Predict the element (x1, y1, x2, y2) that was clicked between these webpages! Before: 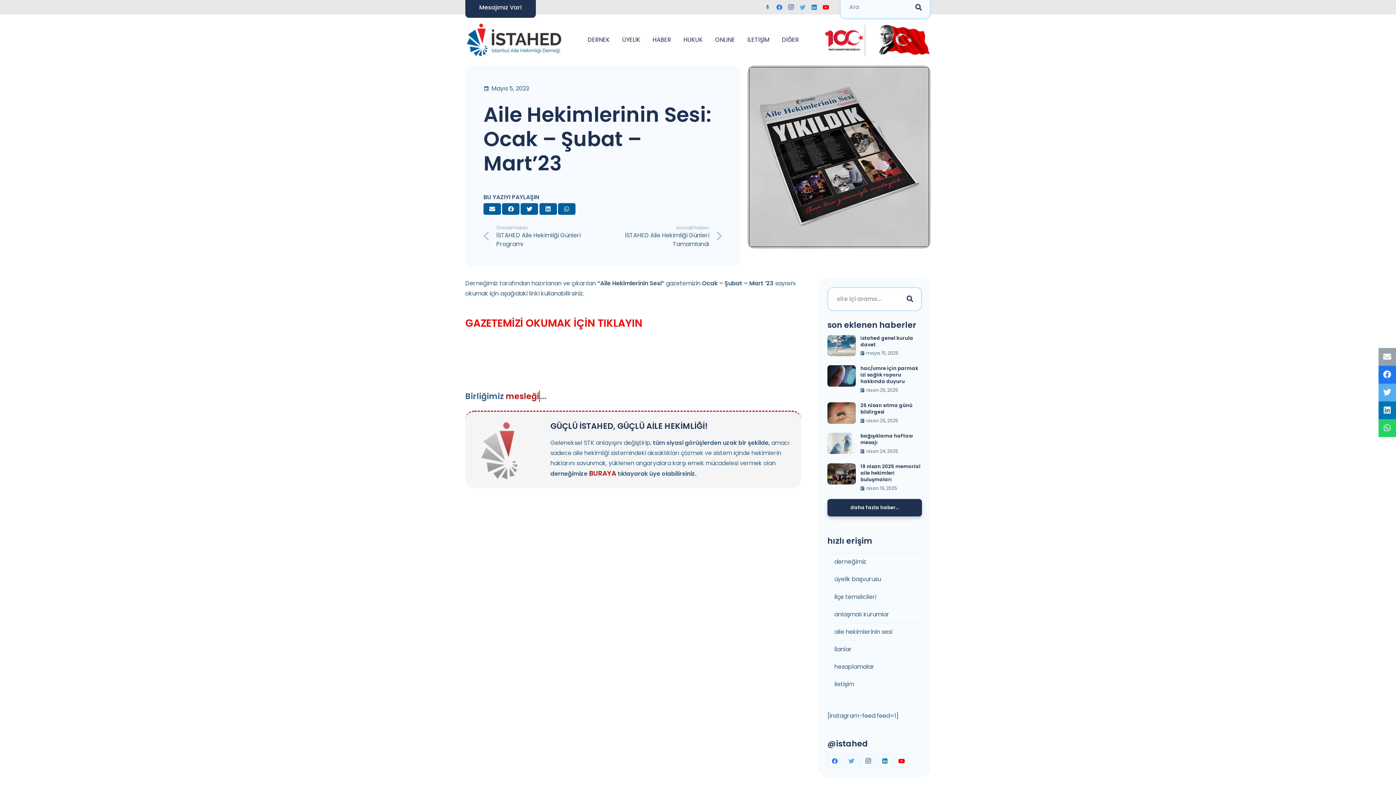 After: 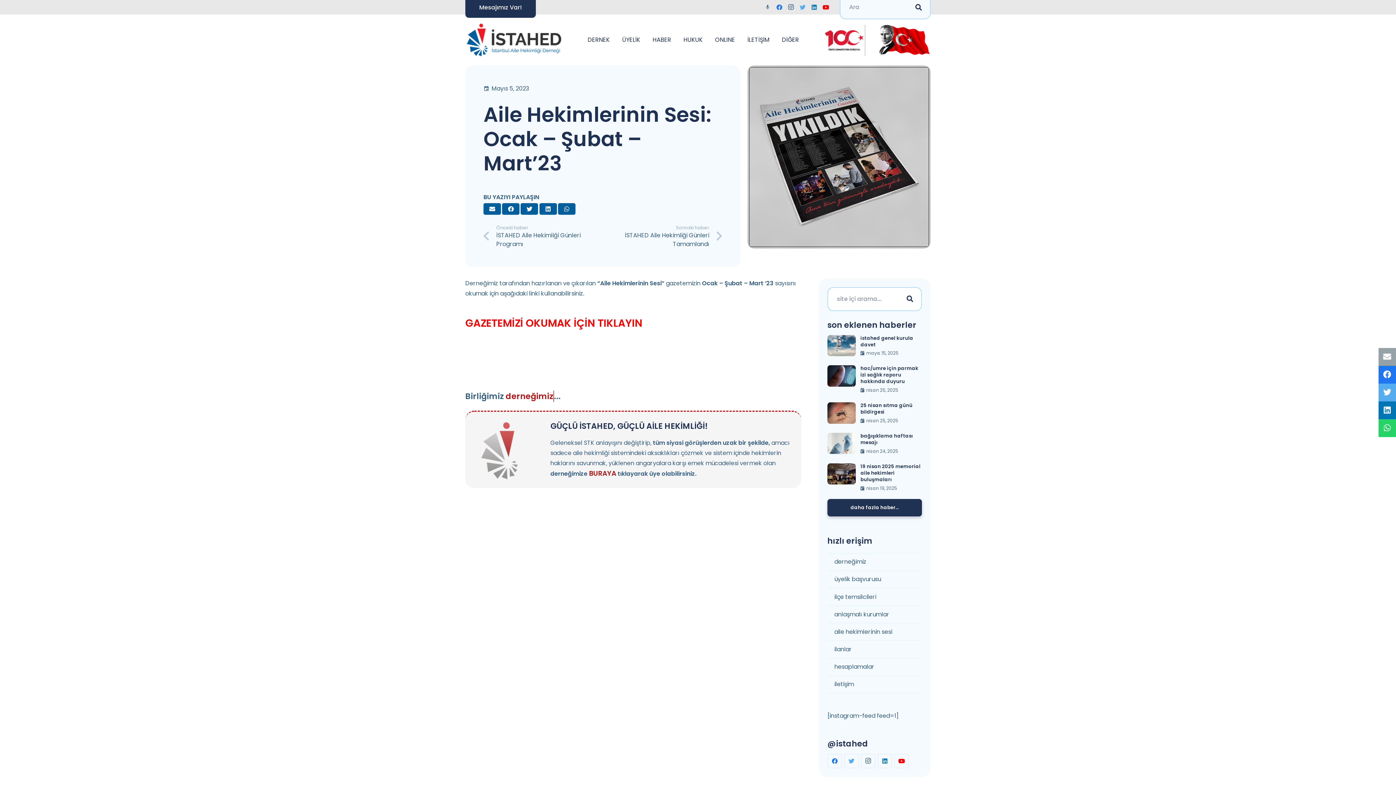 Action: bbox: (558, 203, 575, 214) label: Bunu paylaş